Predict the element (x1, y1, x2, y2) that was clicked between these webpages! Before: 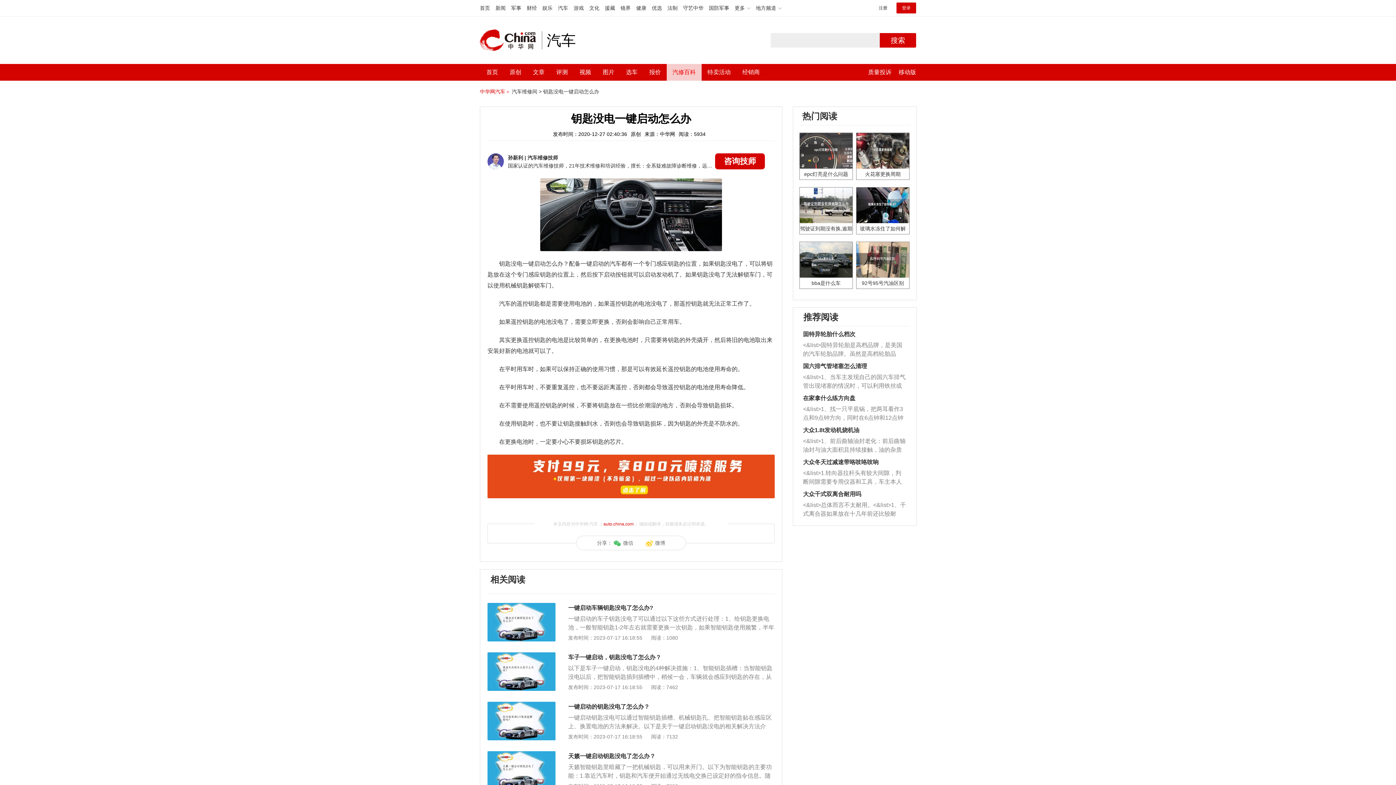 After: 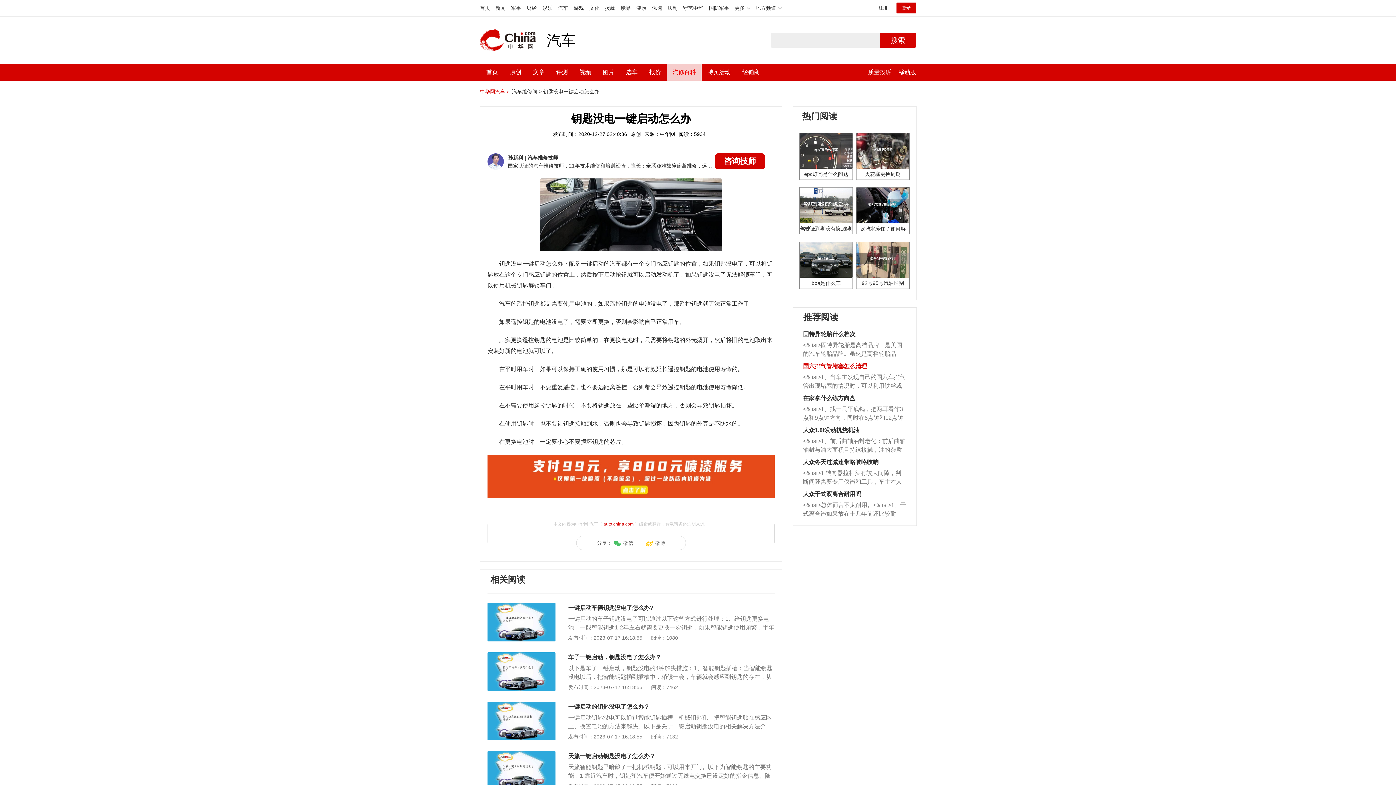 Action: bbox: (803, 363, 867, 369) label: 国六排气管堵塞怎么清理